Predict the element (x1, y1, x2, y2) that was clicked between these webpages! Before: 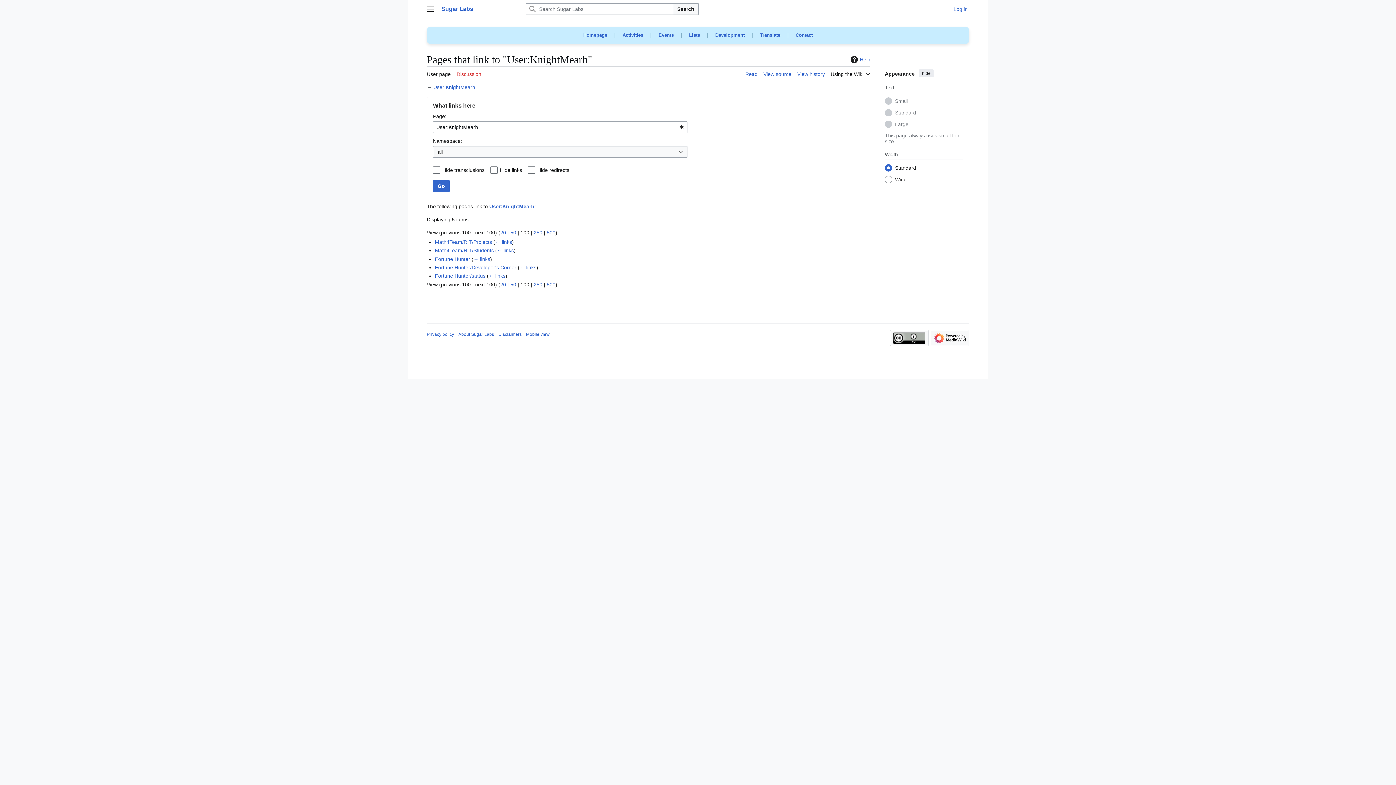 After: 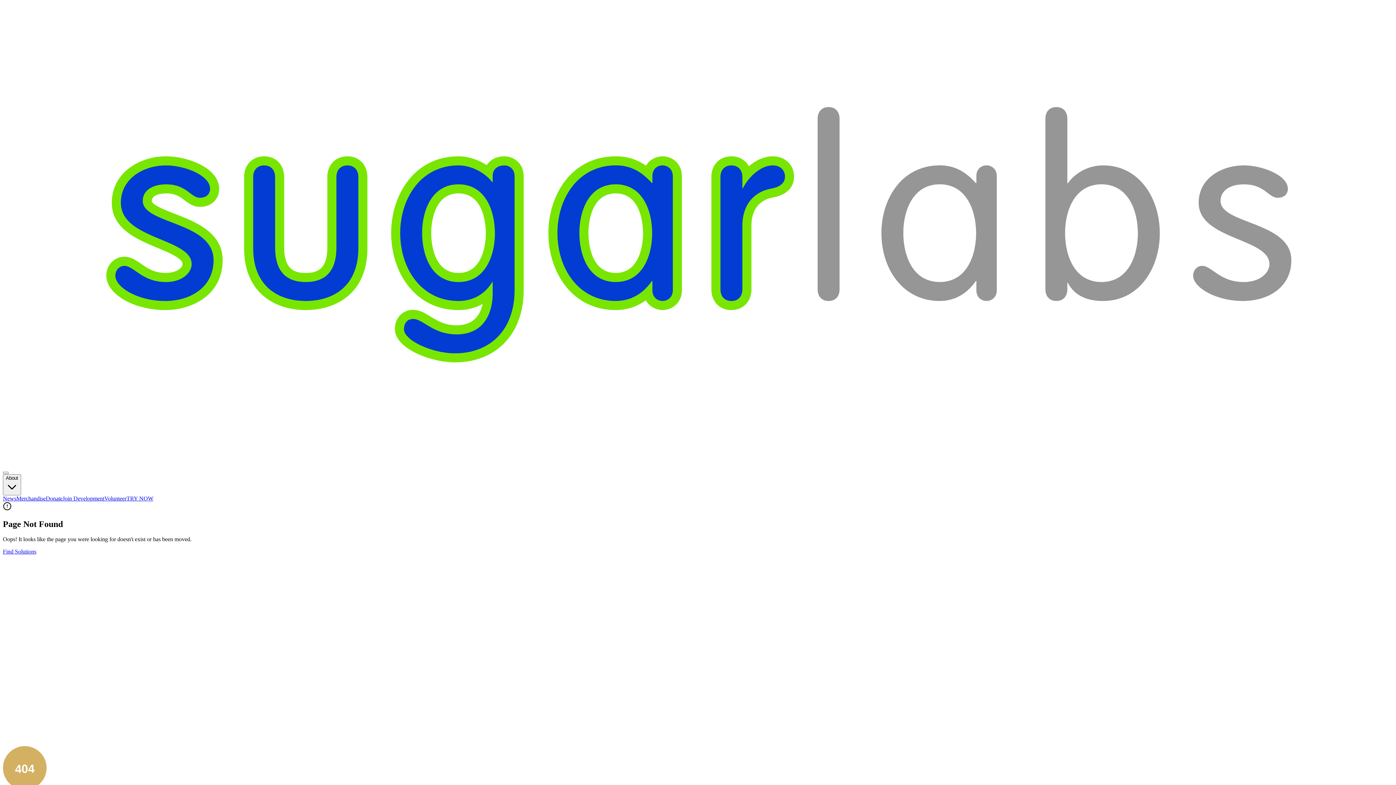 Action: bbox: (658, 32, 674, 37) label: Events